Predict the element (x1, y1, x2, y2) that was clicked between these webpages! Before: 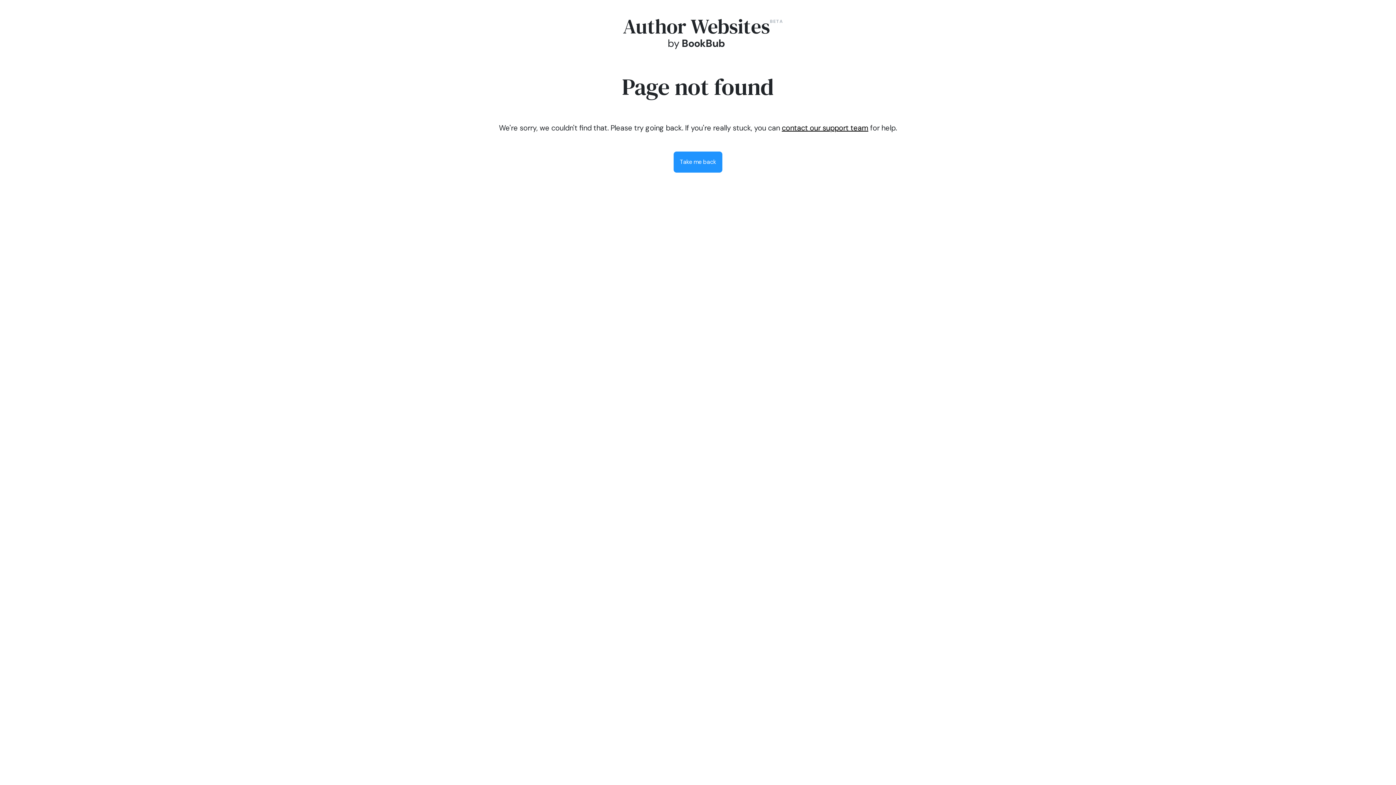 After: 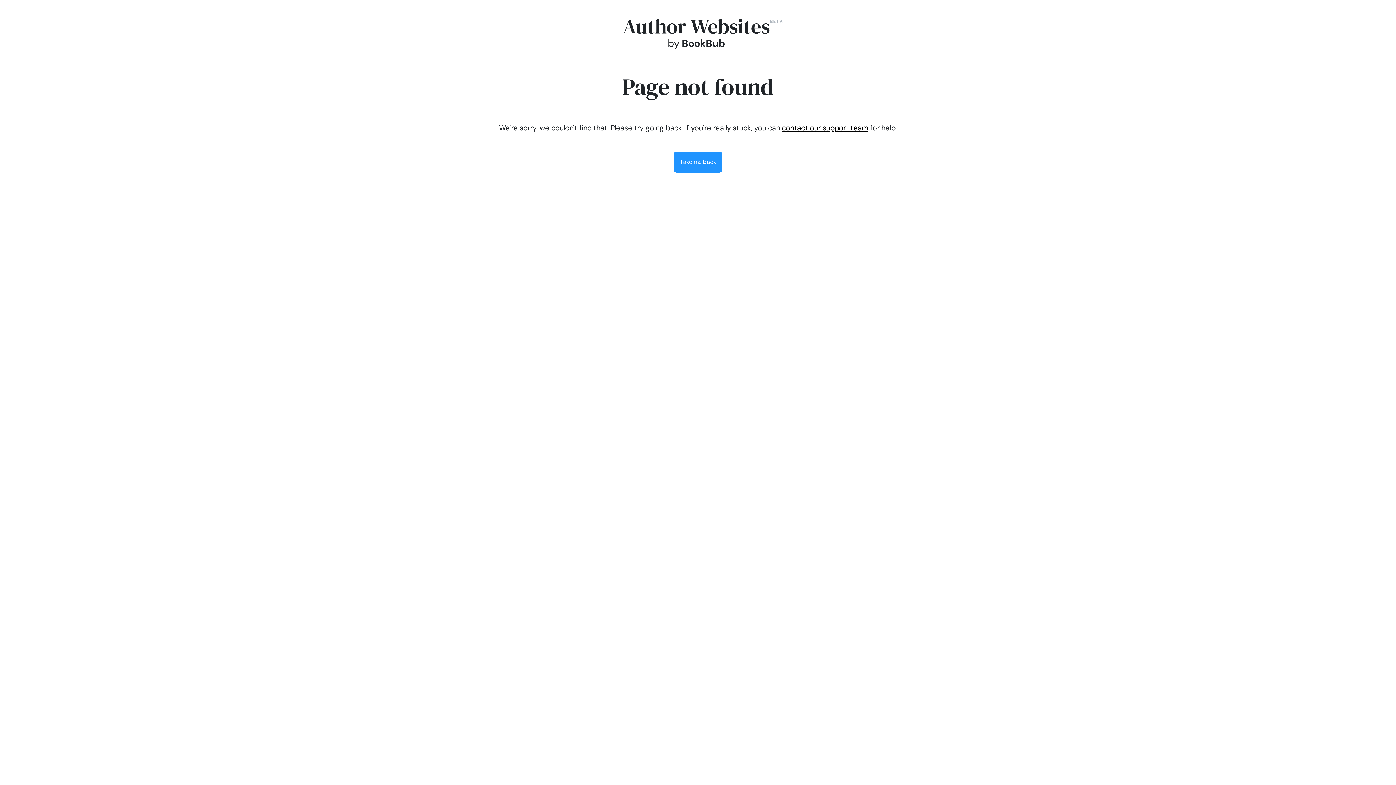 Action: label: contact our support team bbox: (782, 123, 868, 132)